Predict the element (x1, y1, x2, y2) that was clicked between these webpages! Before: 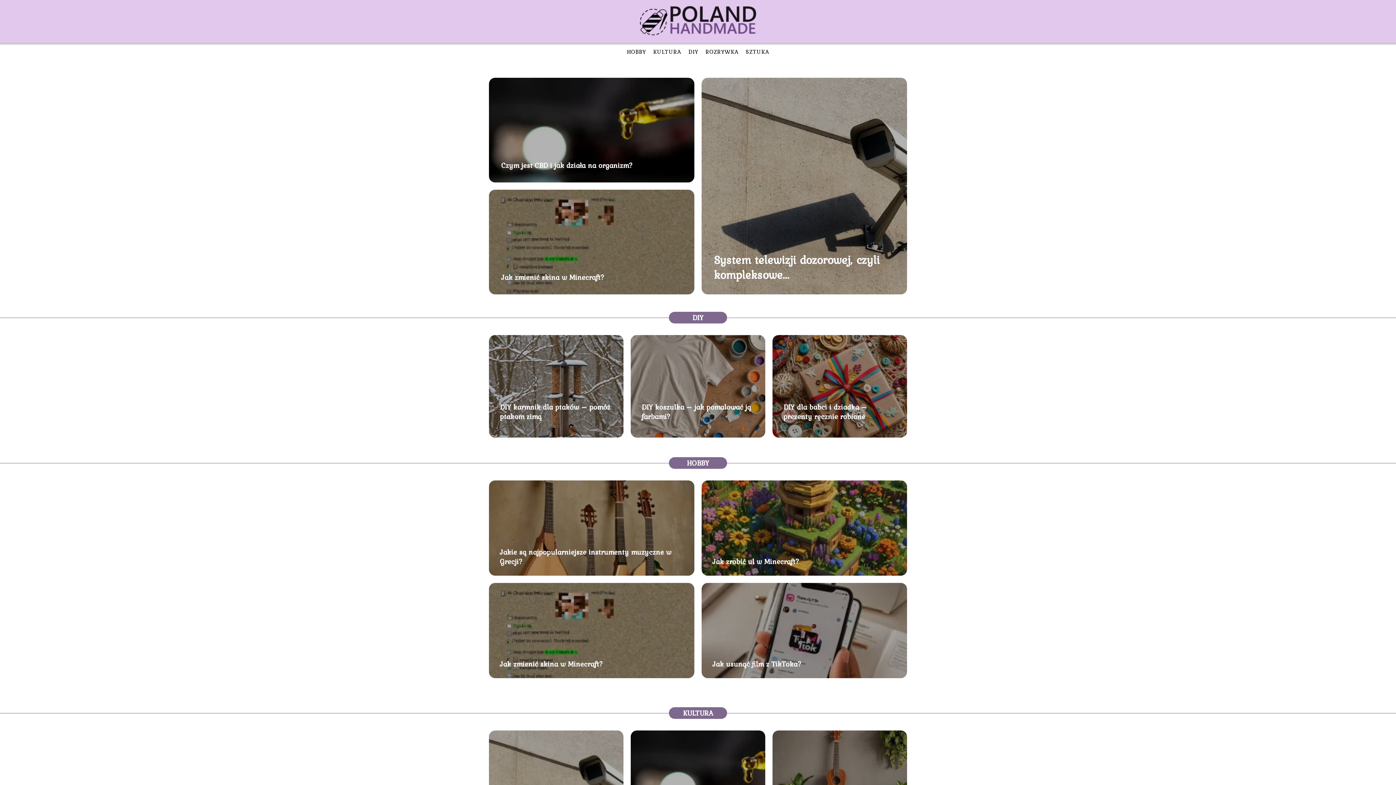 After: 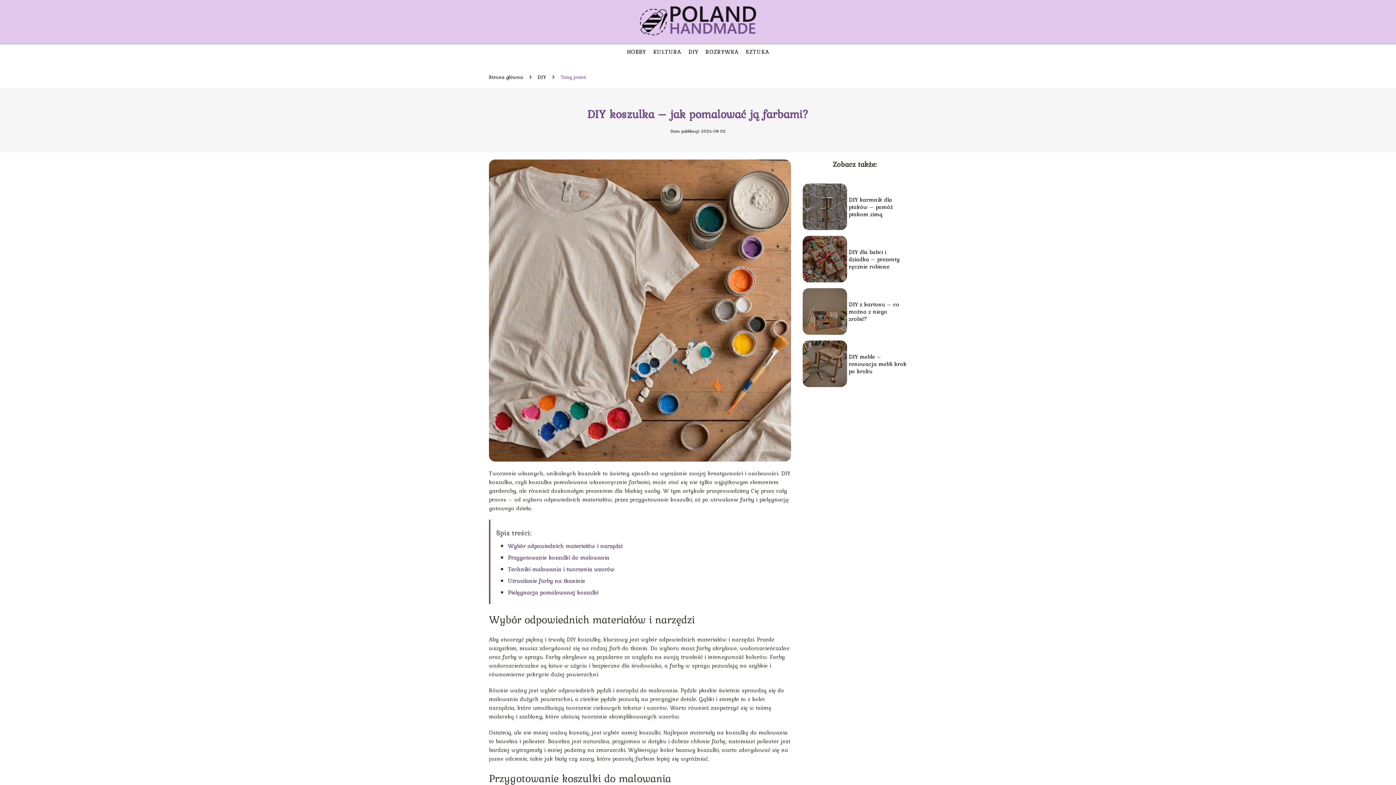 Action: bbox: (630, 335, 765, 437)